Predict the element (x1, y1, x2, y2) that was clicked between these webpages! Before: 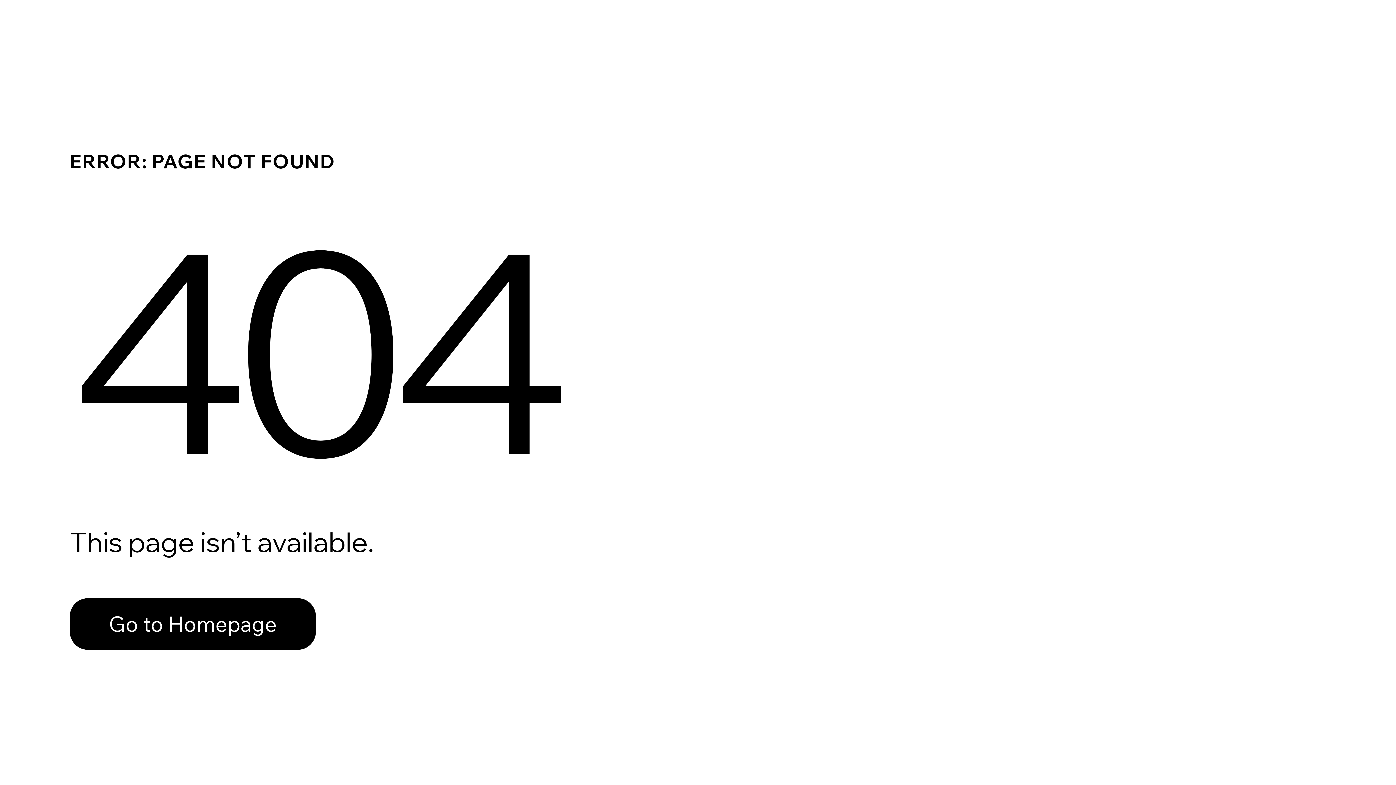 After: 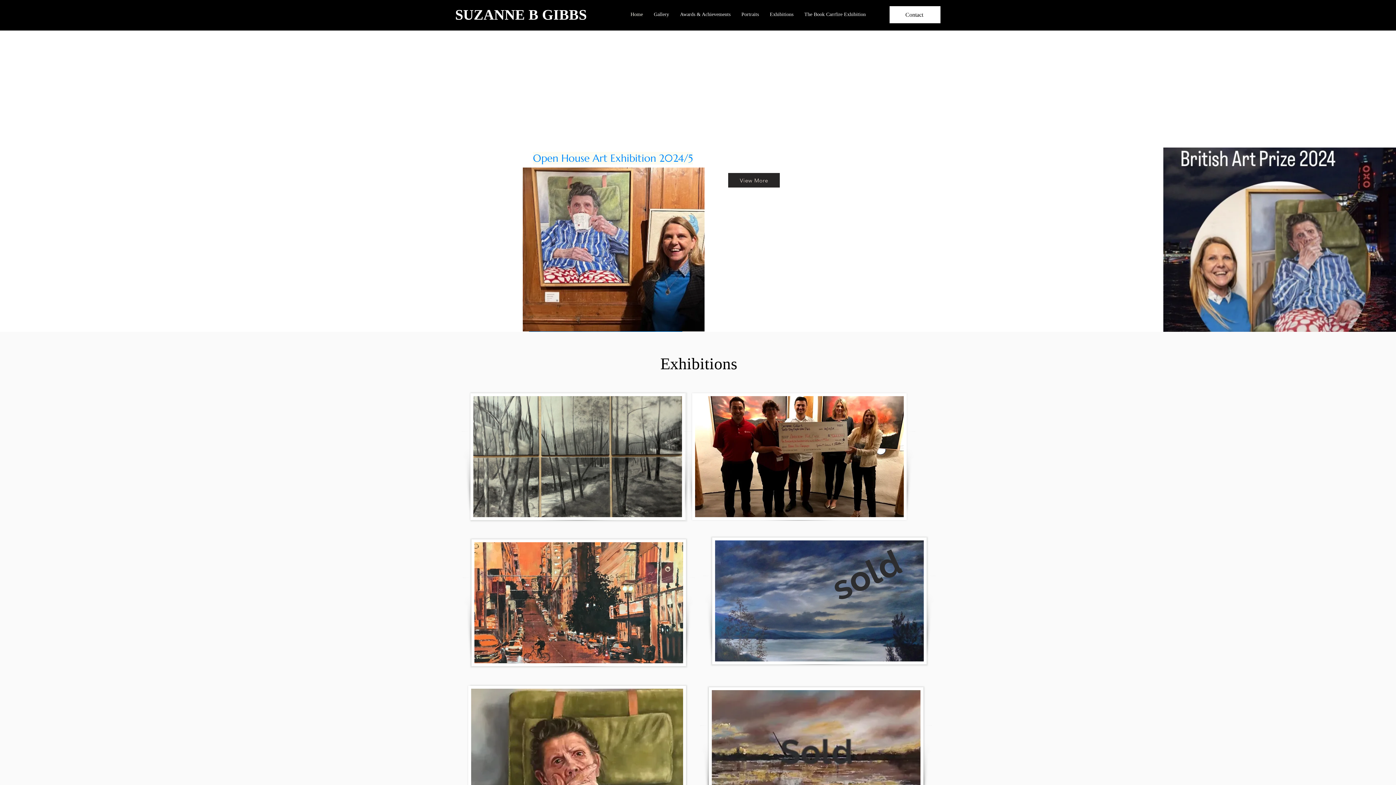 Action: bbox: (69, 598, 316, 650) label: Go to Homepage